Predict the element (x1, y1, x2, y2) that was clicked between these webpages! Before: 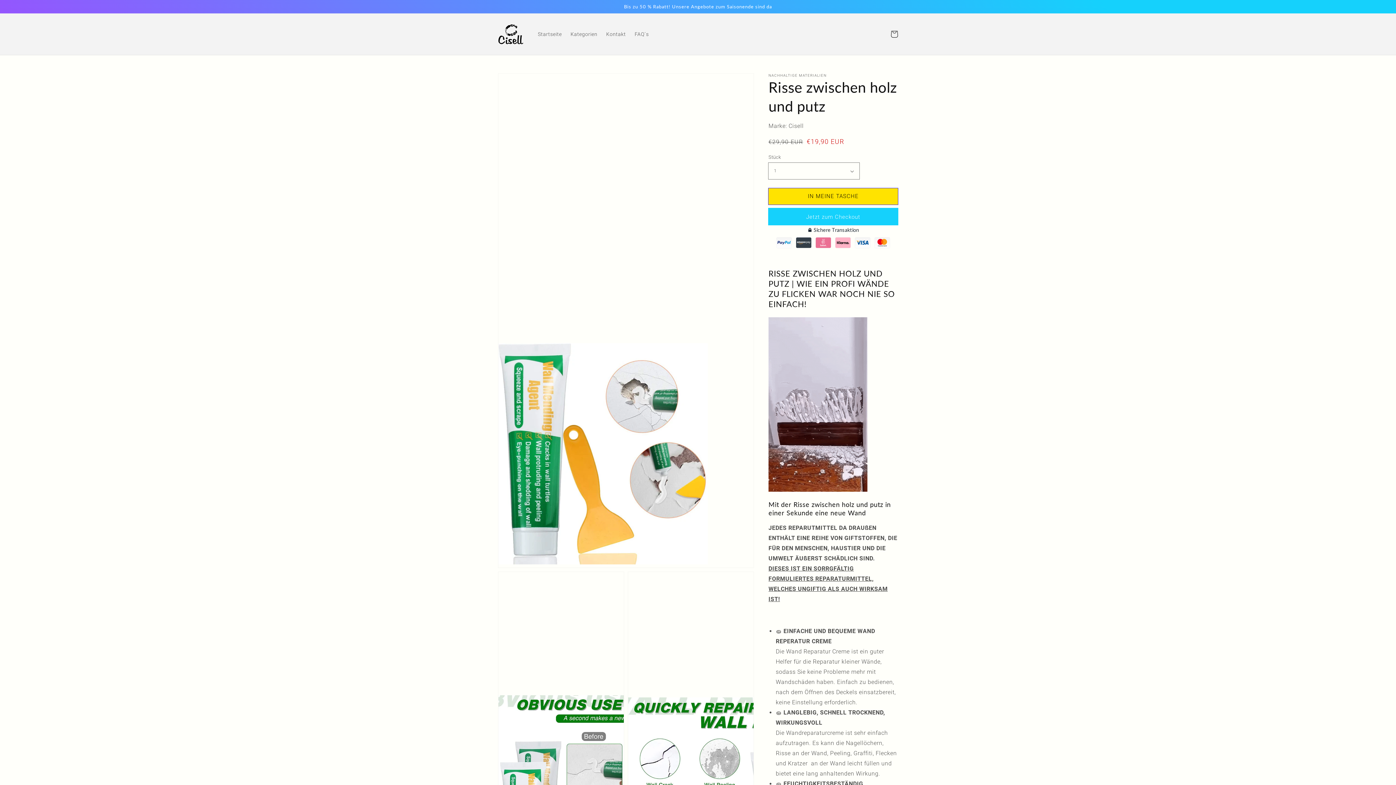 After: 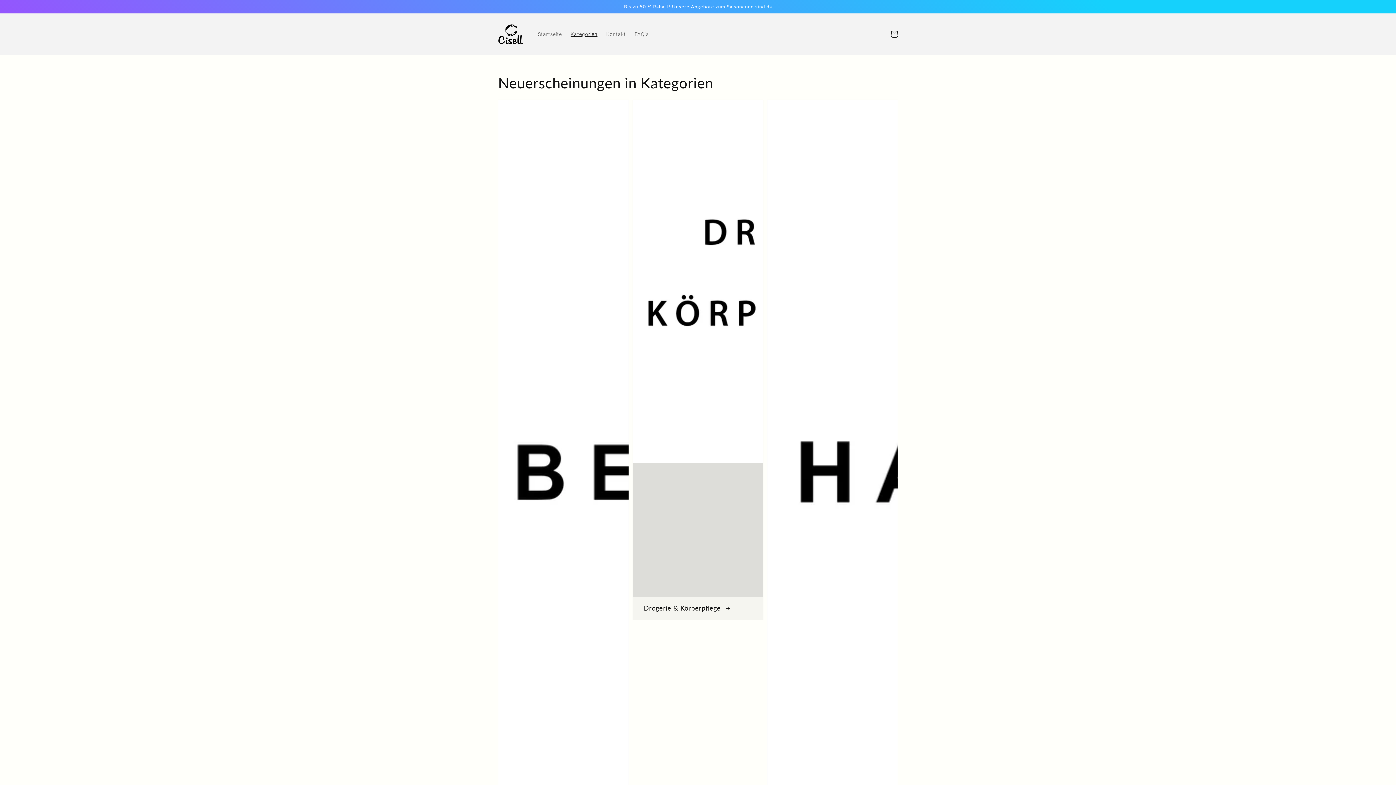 Action: label: Kategorien bbox: (566, 26, 602, 41)